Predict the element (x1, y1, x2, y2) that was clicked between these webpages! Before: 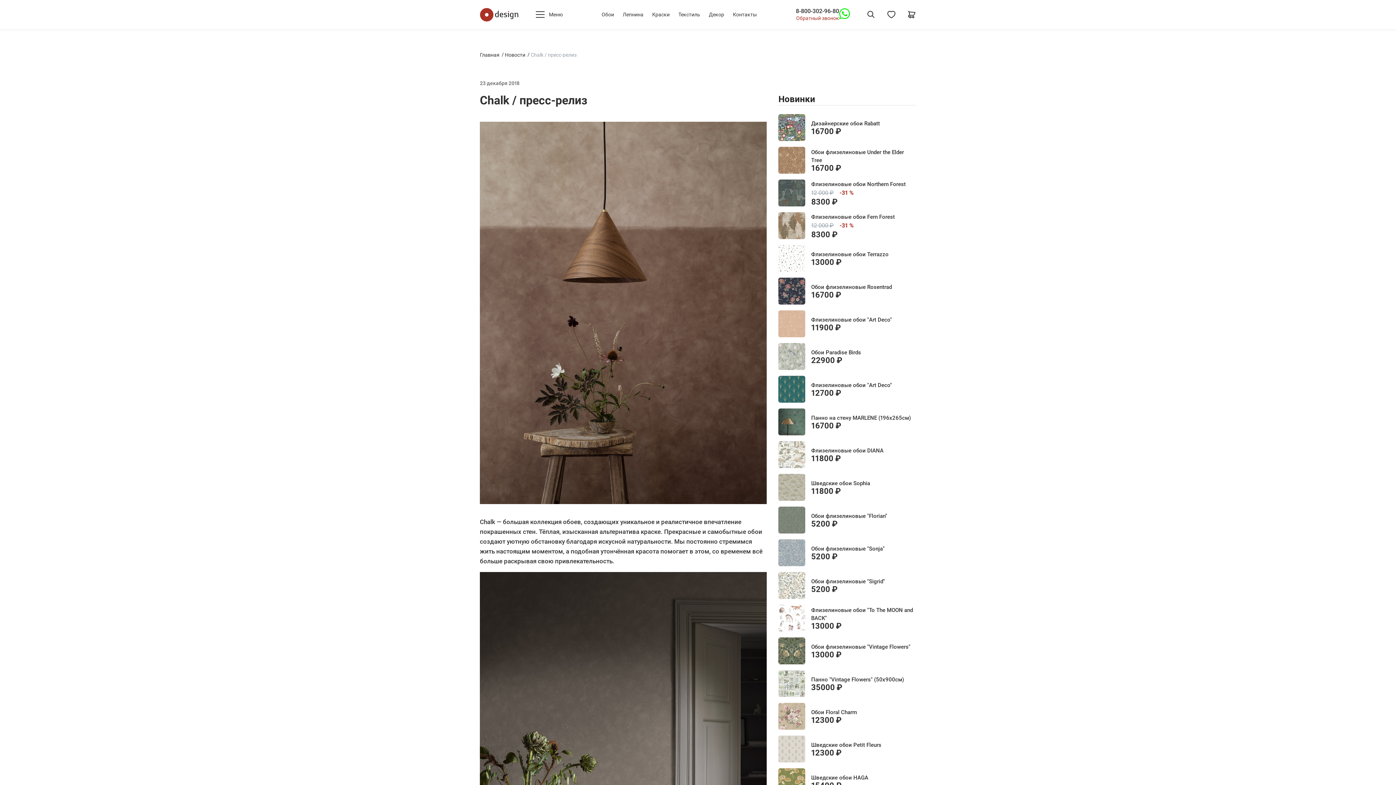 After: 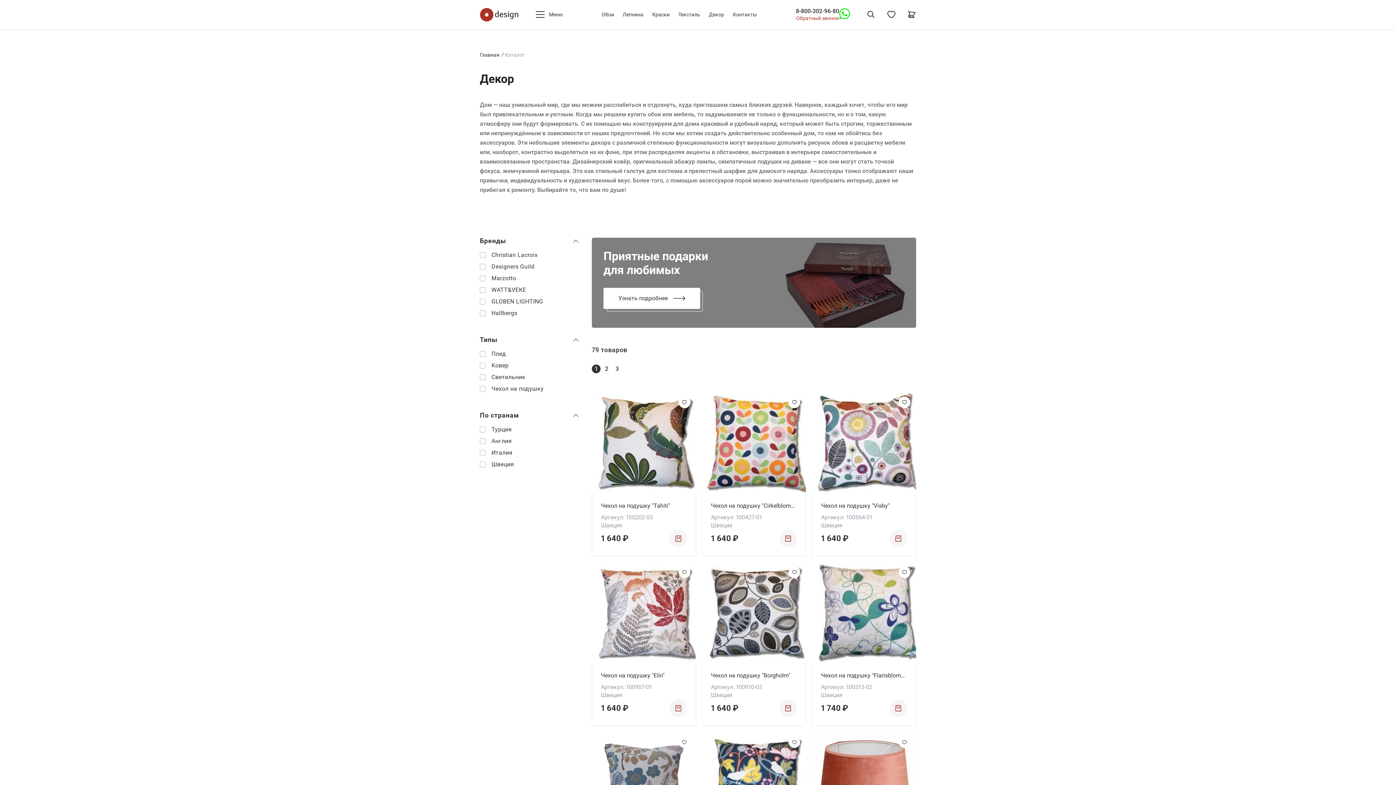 Action: bbox: (709, 11, 724, 17) label: Декор